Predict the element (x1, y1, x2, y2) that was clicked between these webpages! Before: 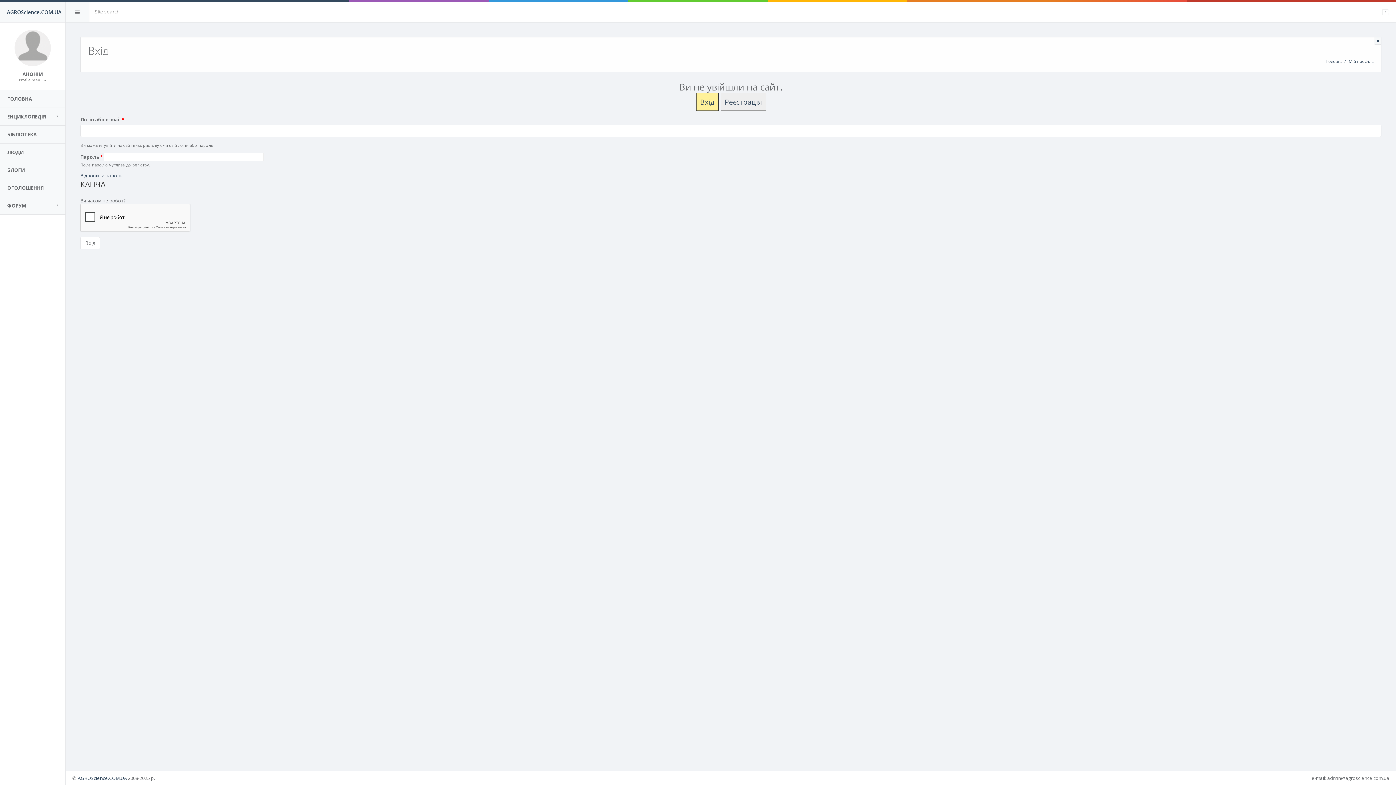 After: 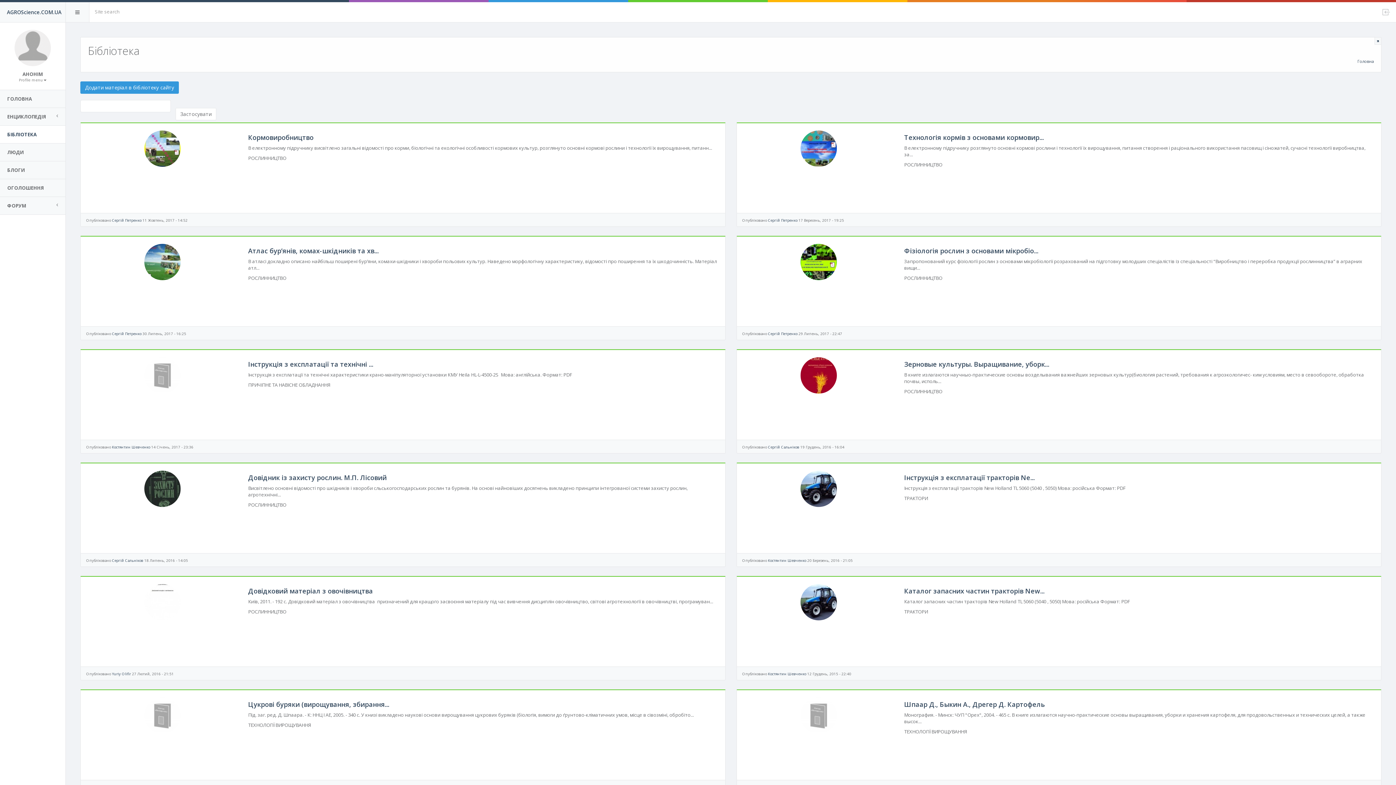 Action: label: БІБЛІОТЕКА bbox: (0, 125, 65, 143)